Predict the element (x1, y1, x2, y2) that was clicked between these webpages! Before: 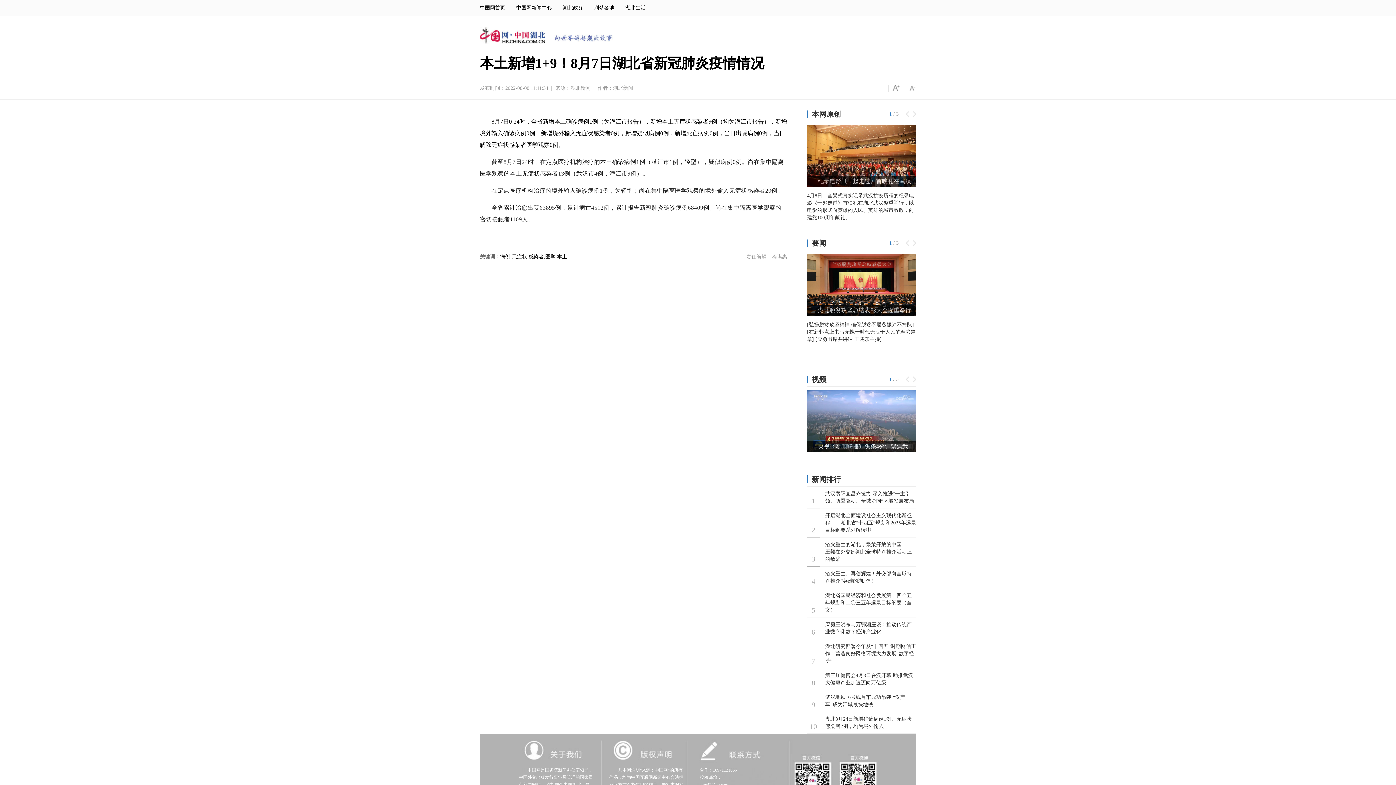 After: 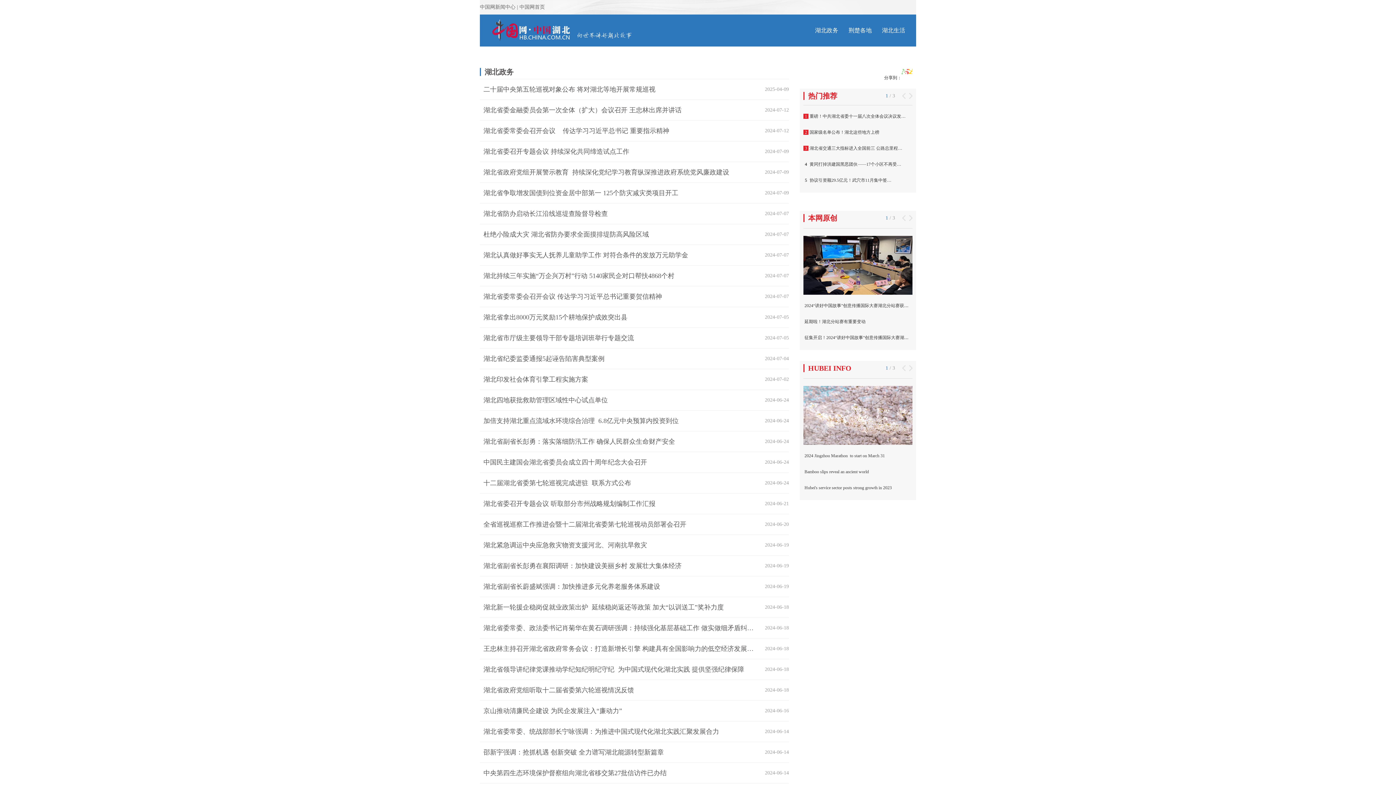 Action: bbox: (562, 5, 583, 10) label: 湖北政务